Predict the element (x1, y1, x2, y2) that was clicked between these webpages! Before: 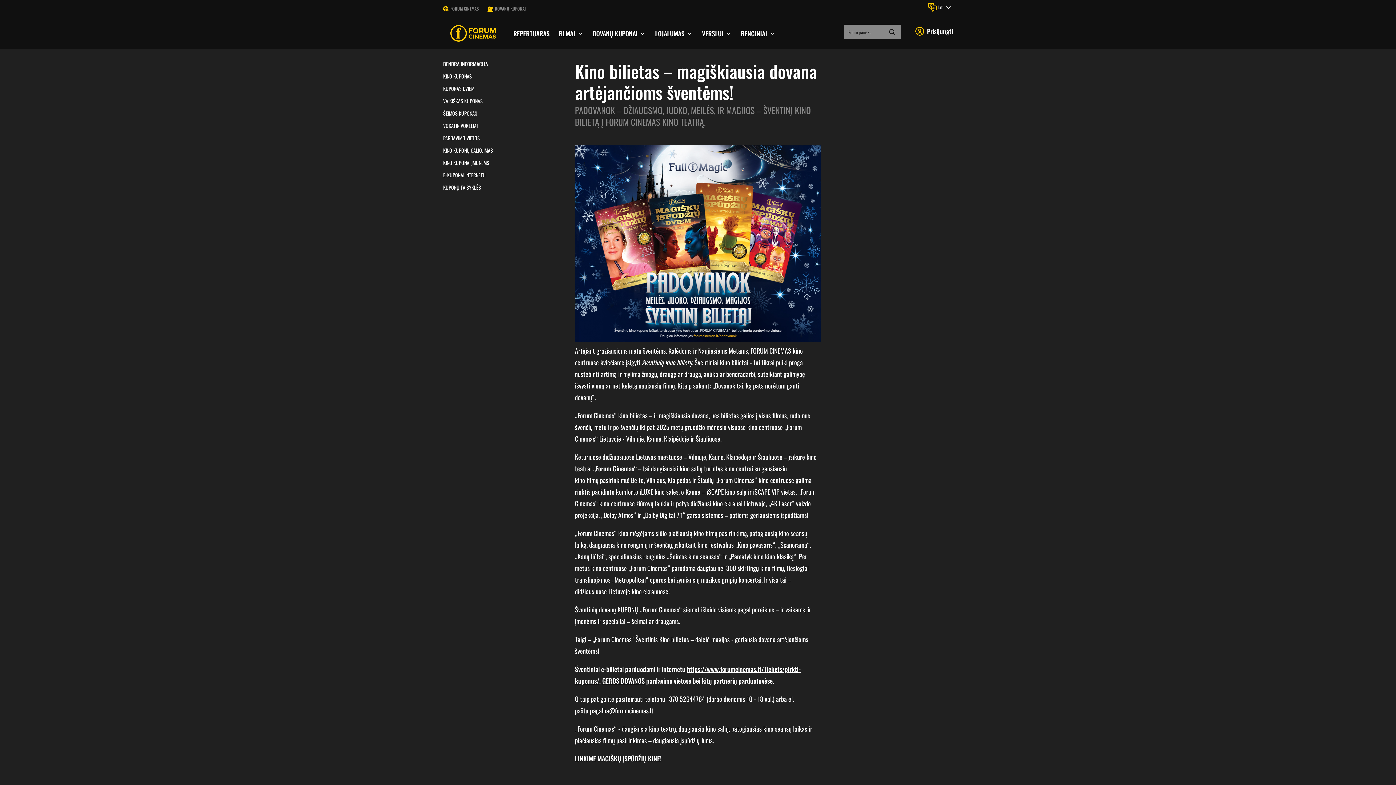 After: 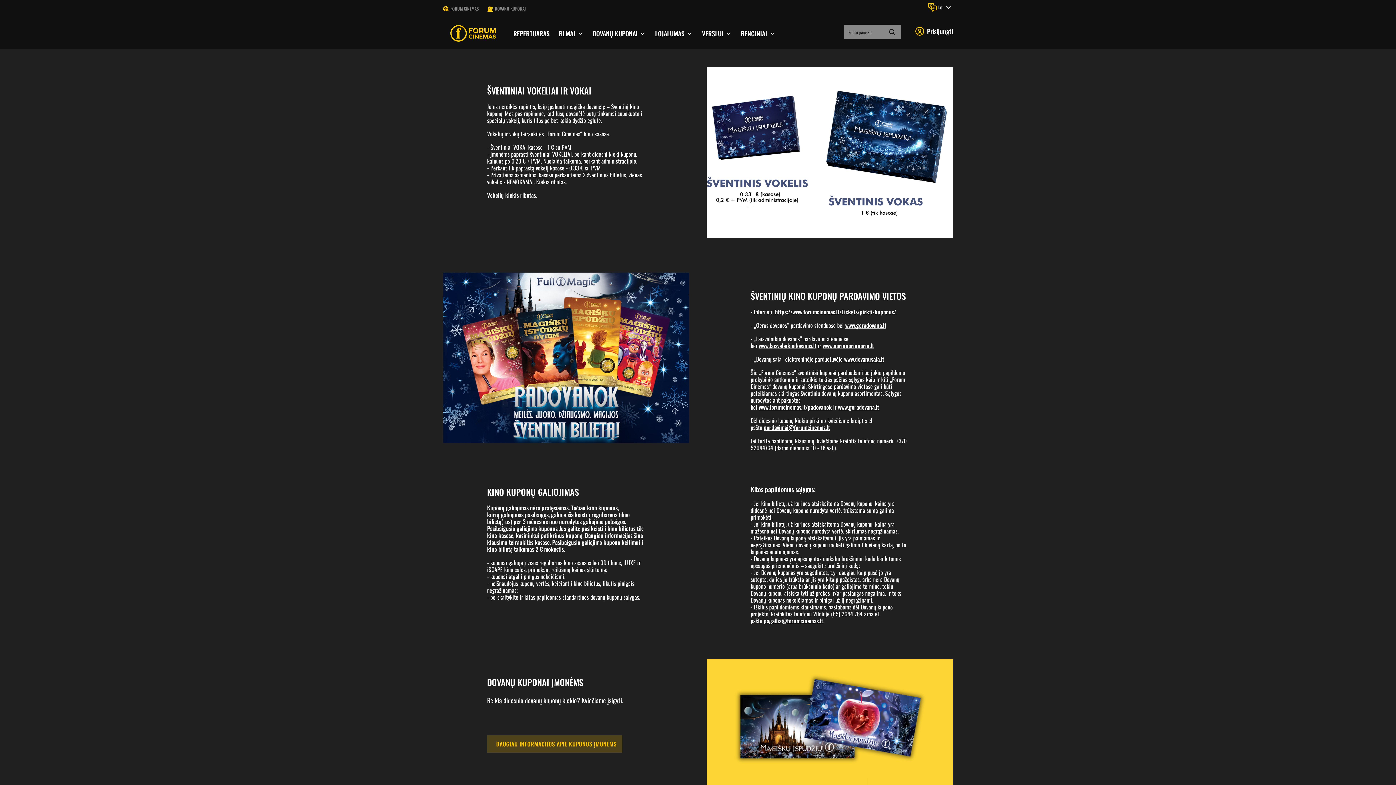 Action: bbox: (443, 121, 477, 129) label: VOKAI IR VOKELIAI